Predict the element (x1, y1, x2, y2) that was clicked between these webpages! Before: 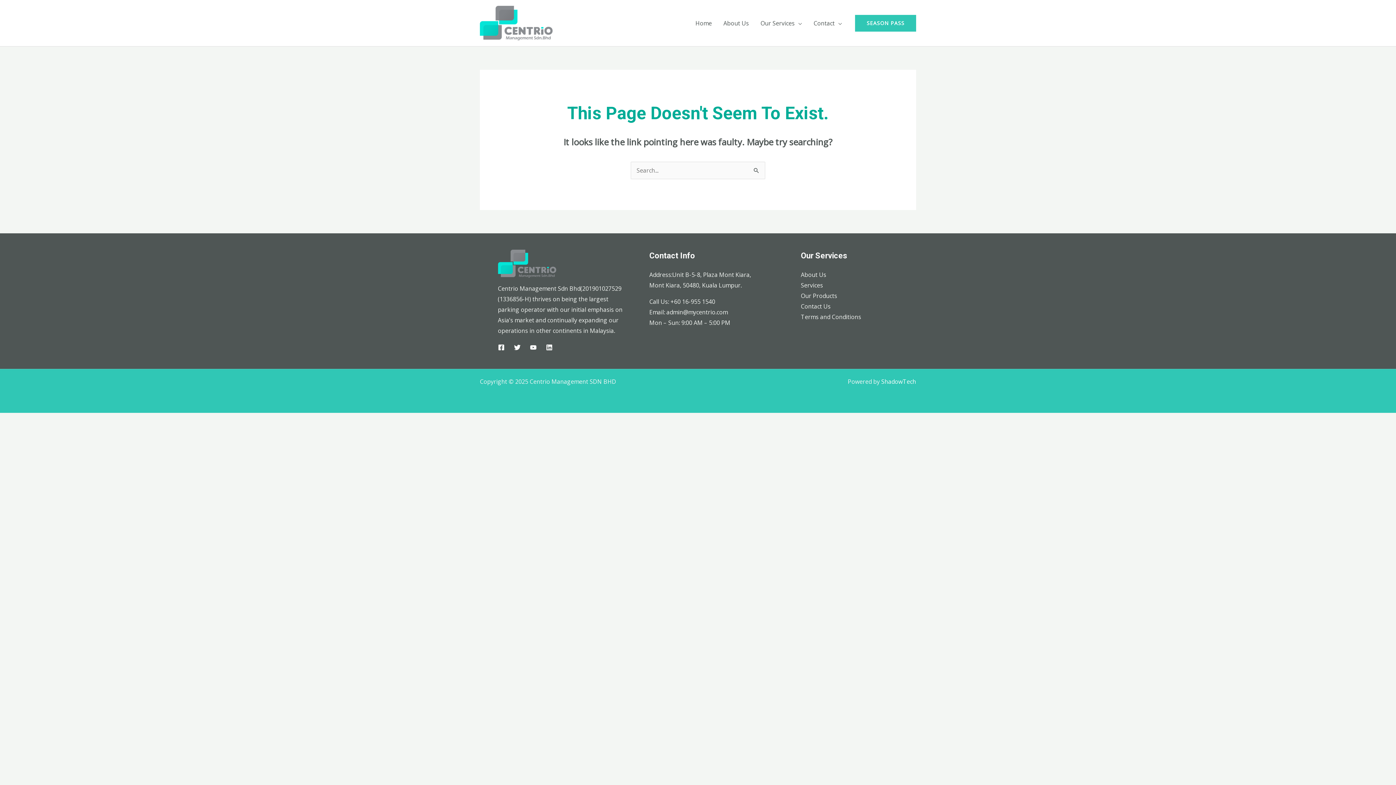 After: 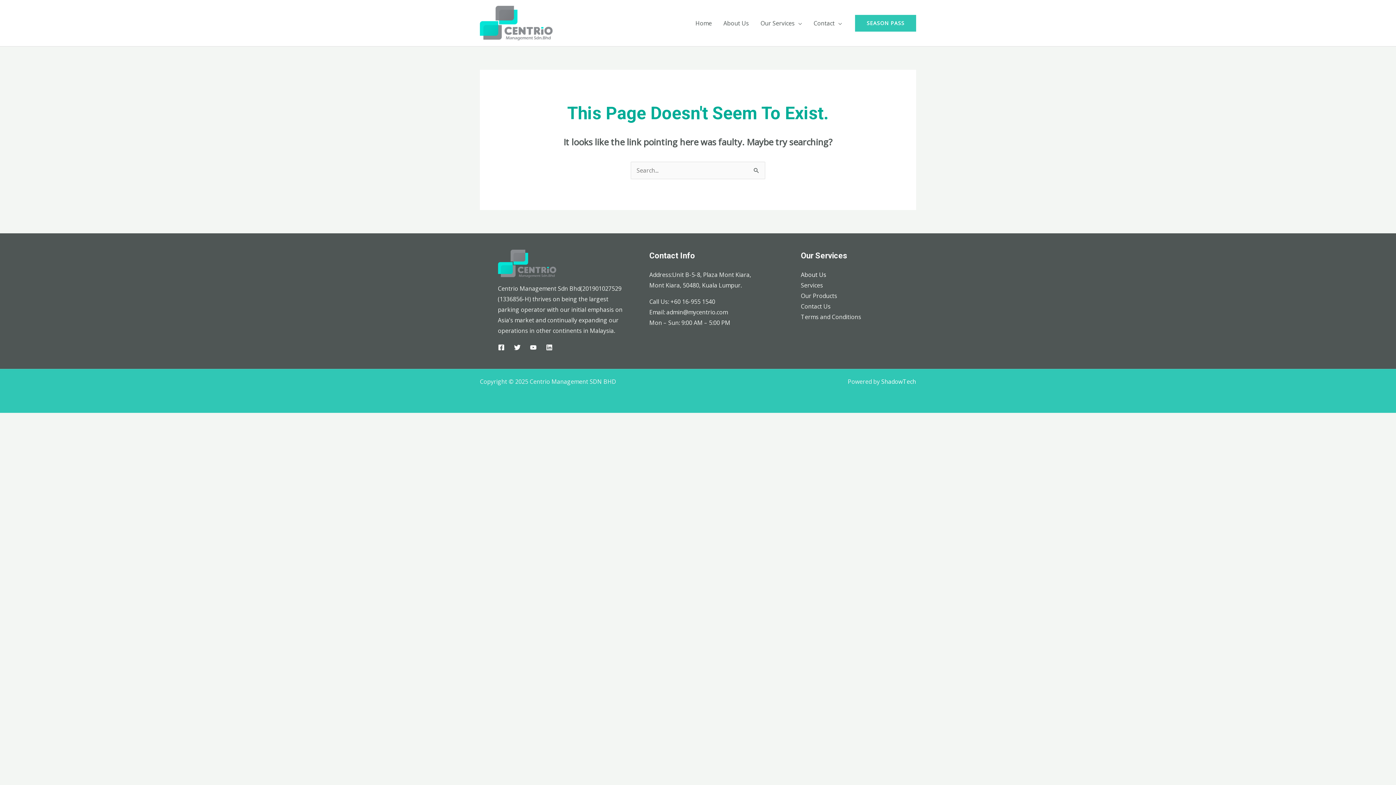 Action: label: About Us bbox: (801, 270, 826, 278)